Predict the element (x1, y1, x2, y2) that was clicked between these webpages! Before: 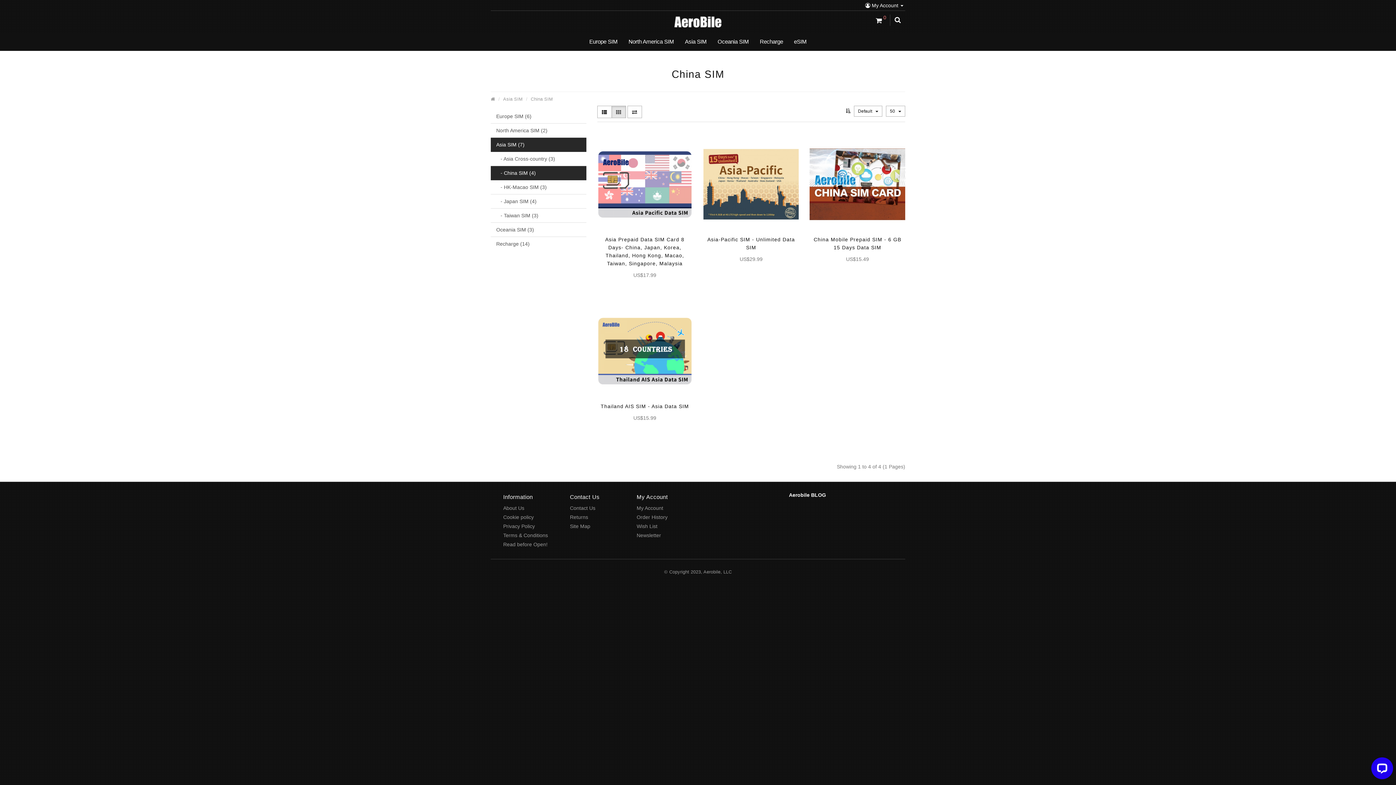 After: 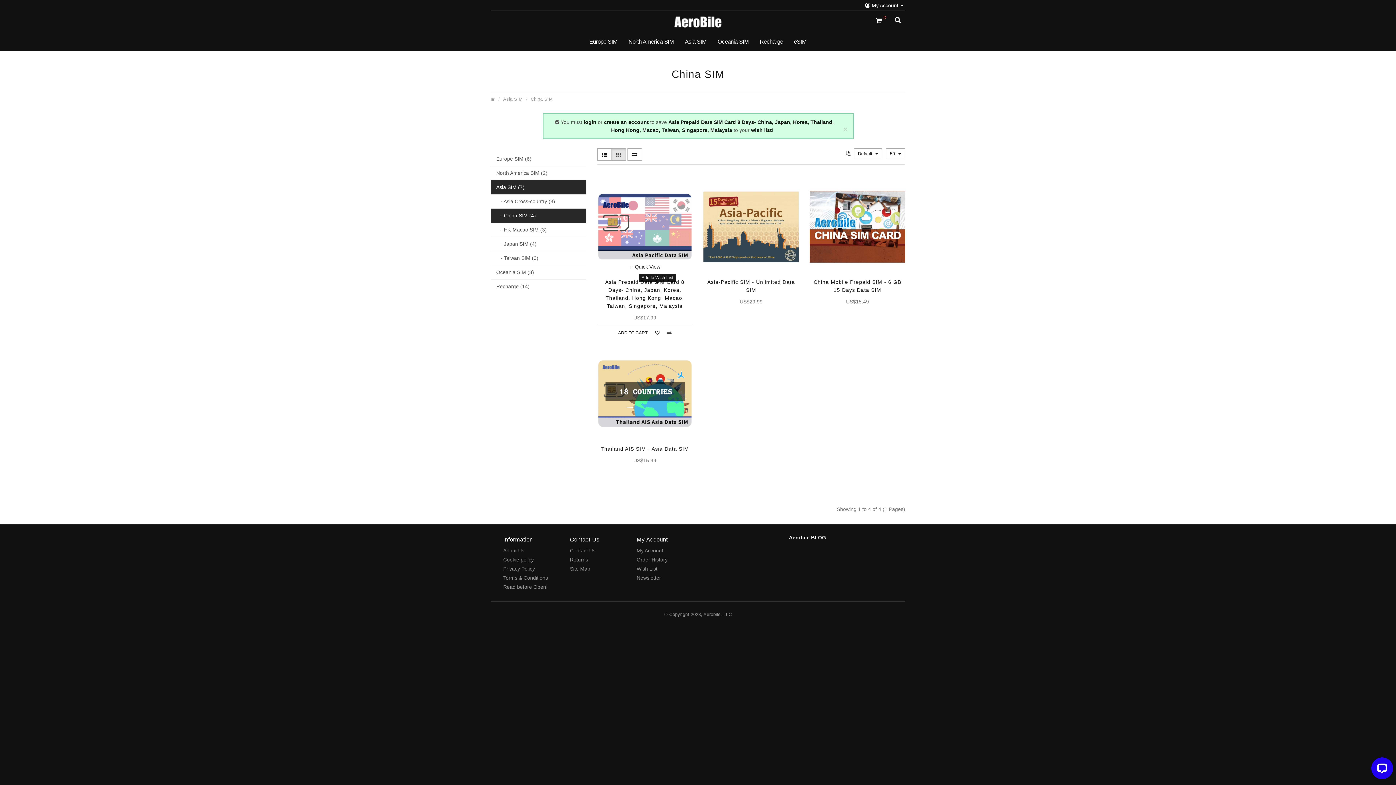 Action: bbox: (651, 285, 663, 296)